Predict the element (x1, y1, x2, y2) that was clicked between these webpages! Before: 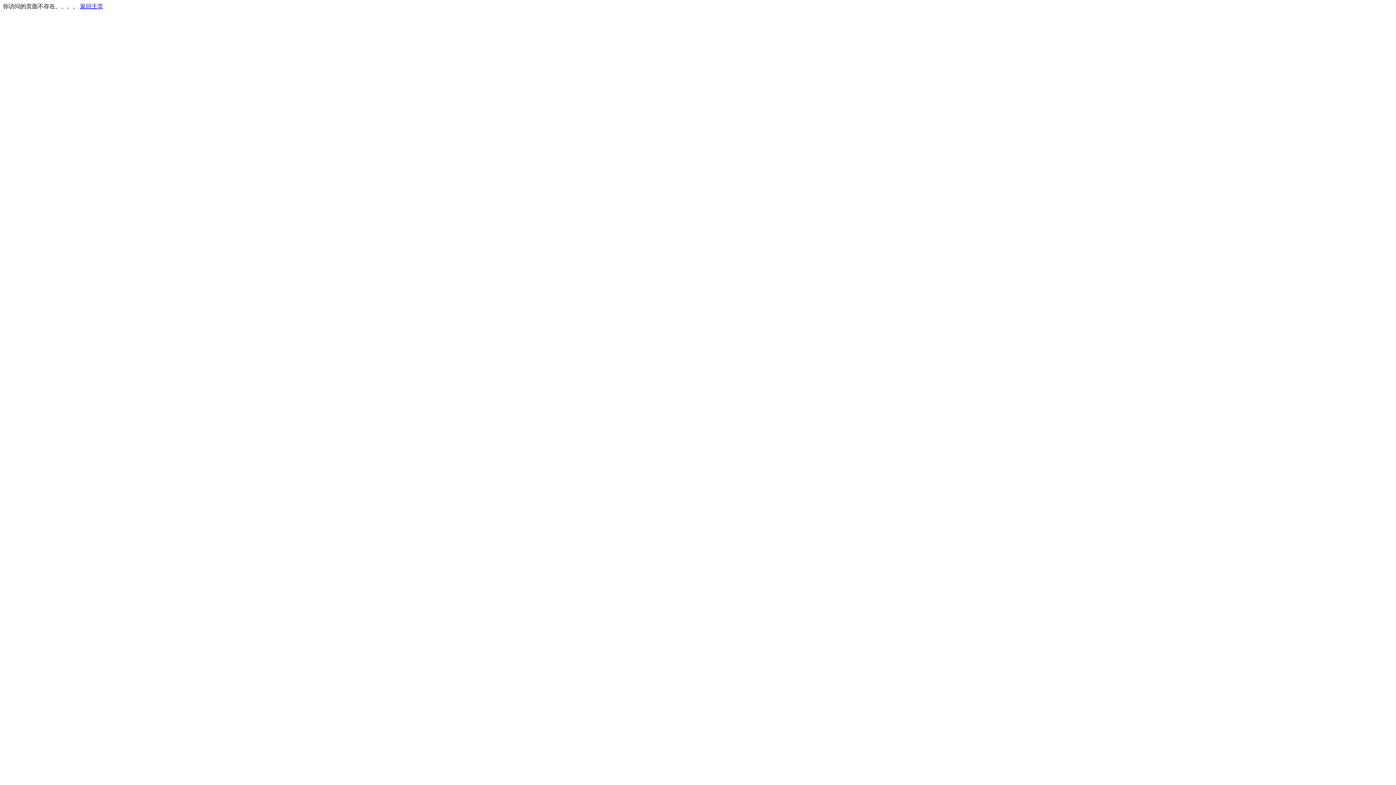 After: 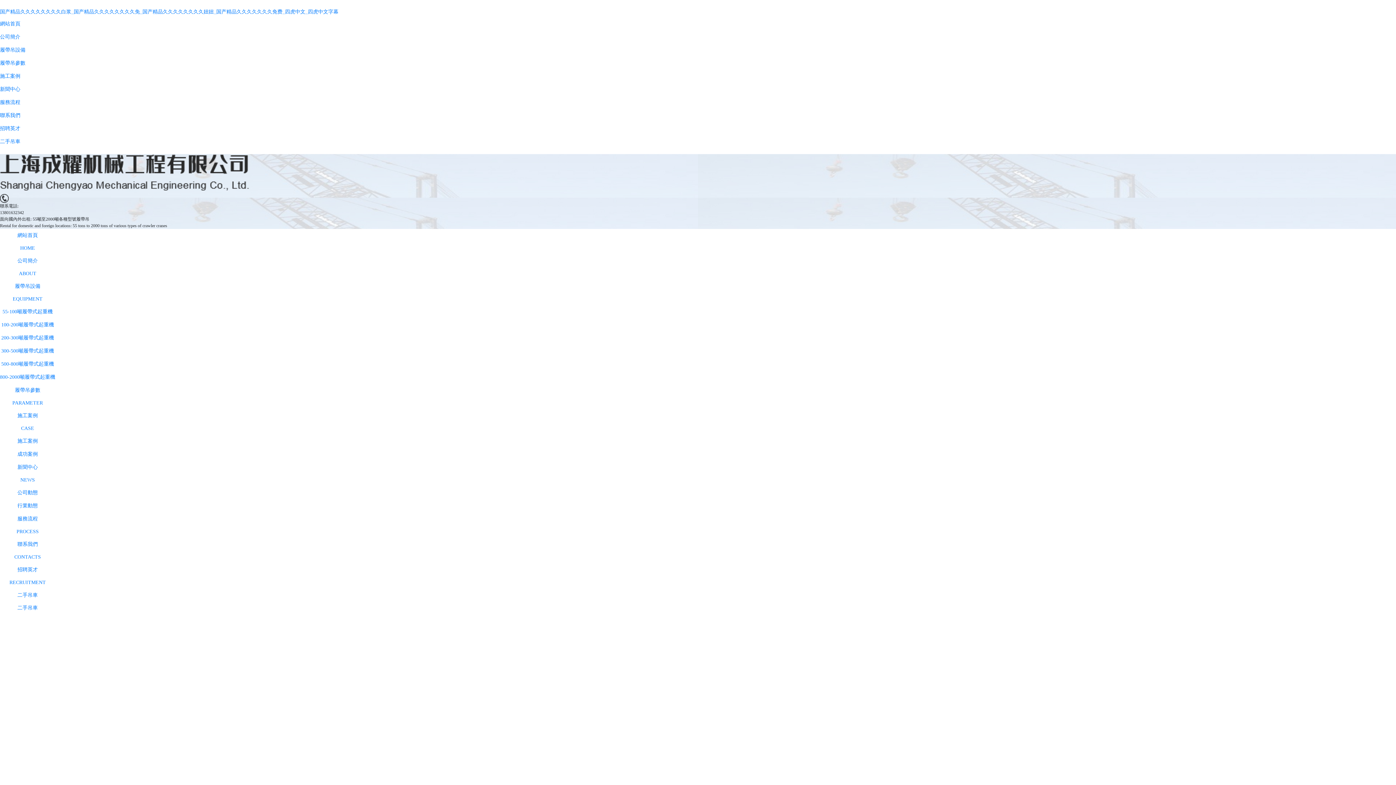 Action: label: 返回主页 bbox: (80, 3, 103, 9)